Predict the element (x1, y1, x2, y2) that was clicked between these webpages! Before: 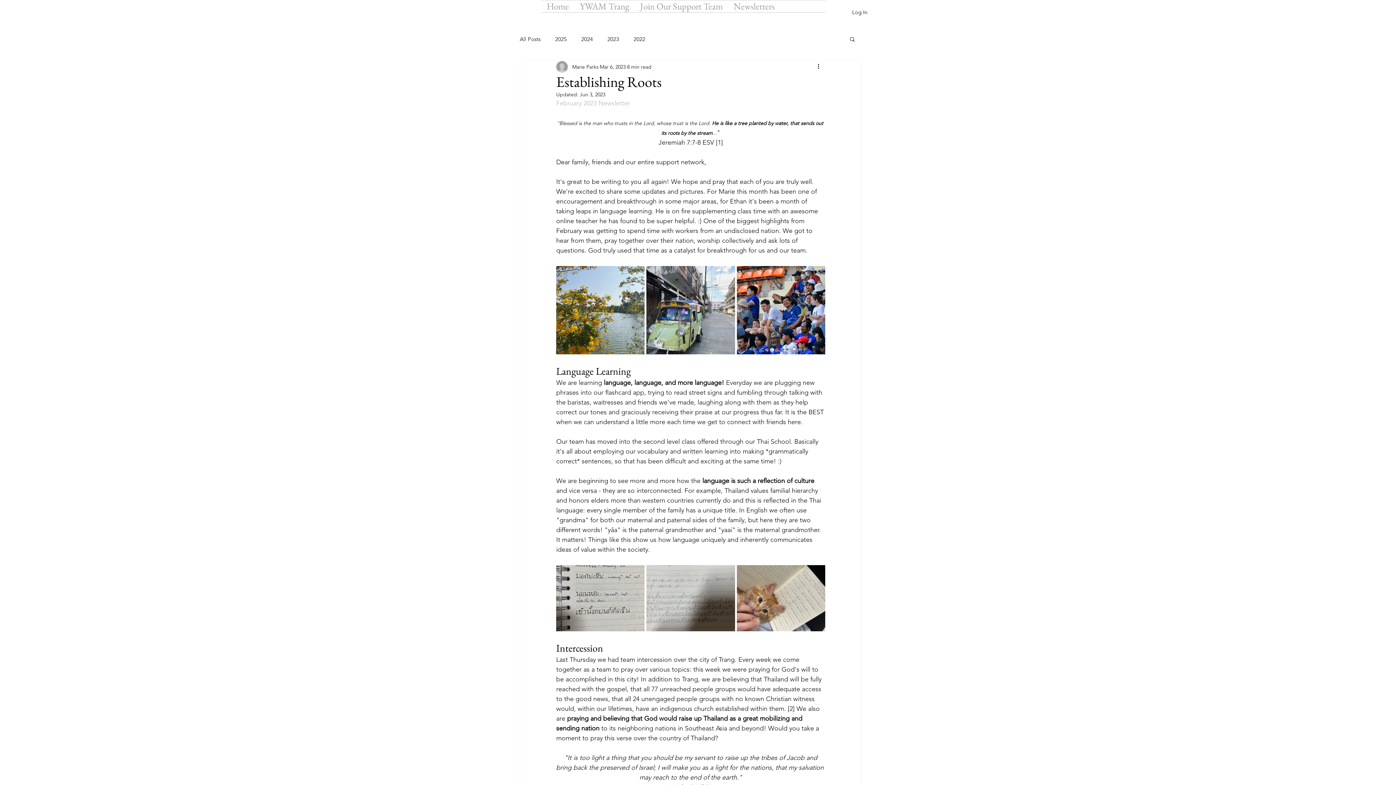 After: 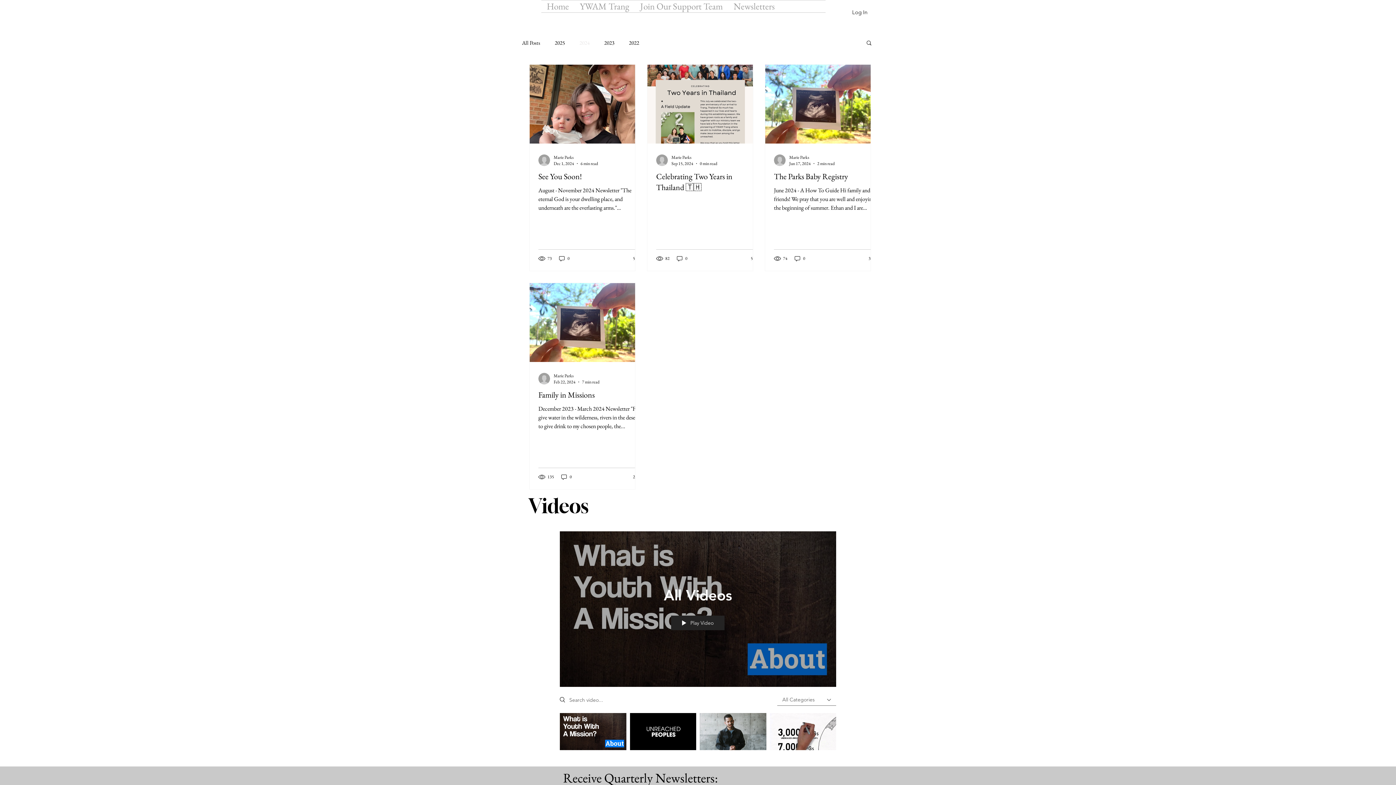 Action: label: 2024 bbox: (581, 35, 593, 42)